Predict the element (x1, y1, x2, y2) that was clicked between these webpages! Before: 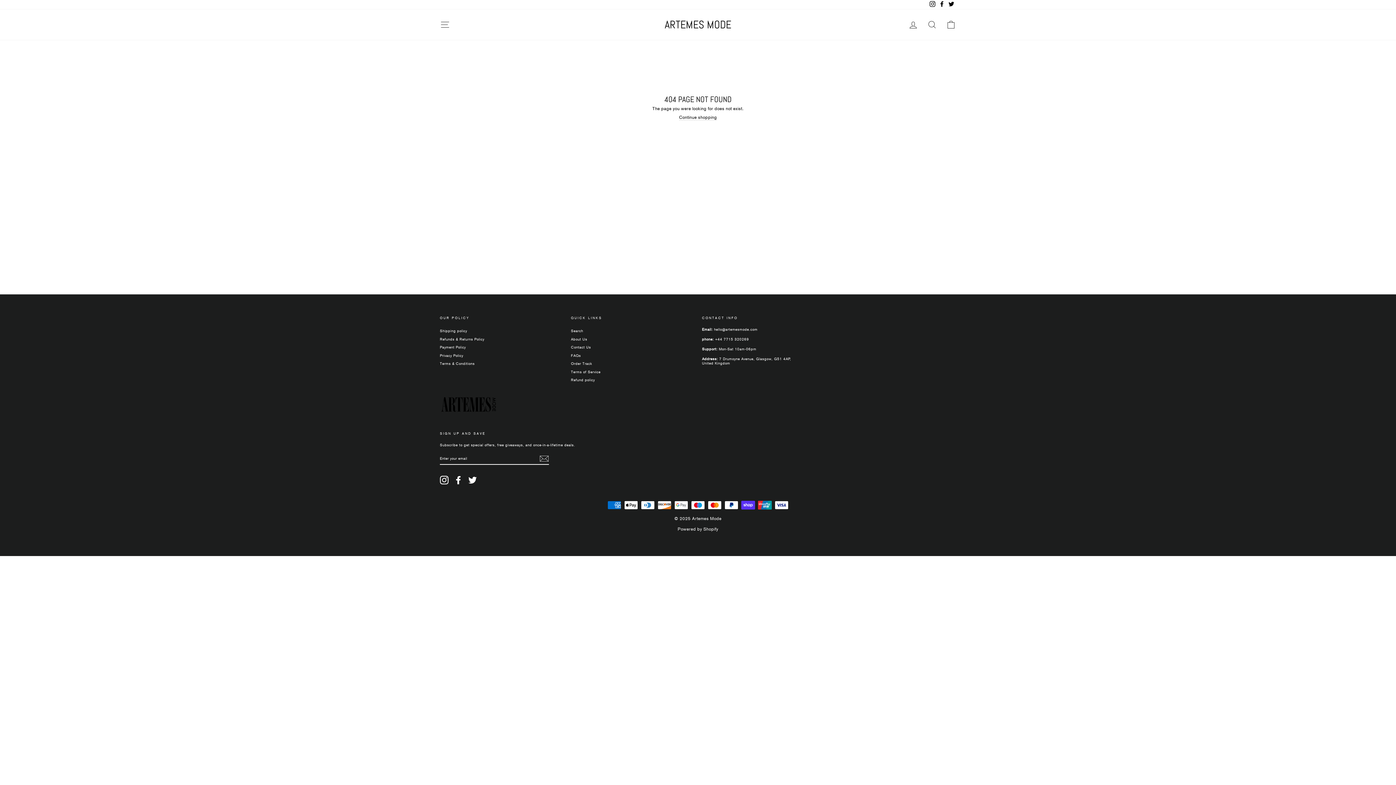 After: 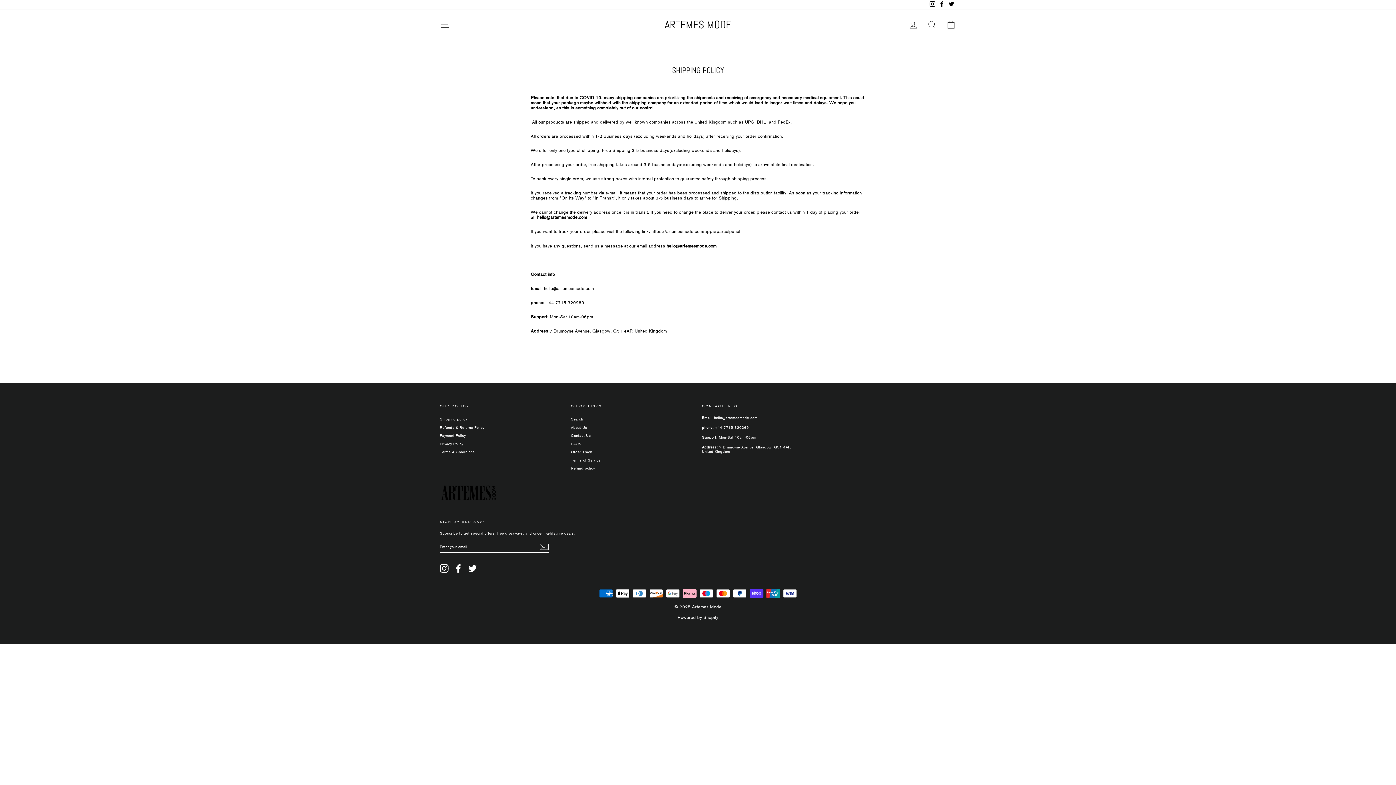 Action: bbox: (440, 327, 467, 334) label: Shipping policy